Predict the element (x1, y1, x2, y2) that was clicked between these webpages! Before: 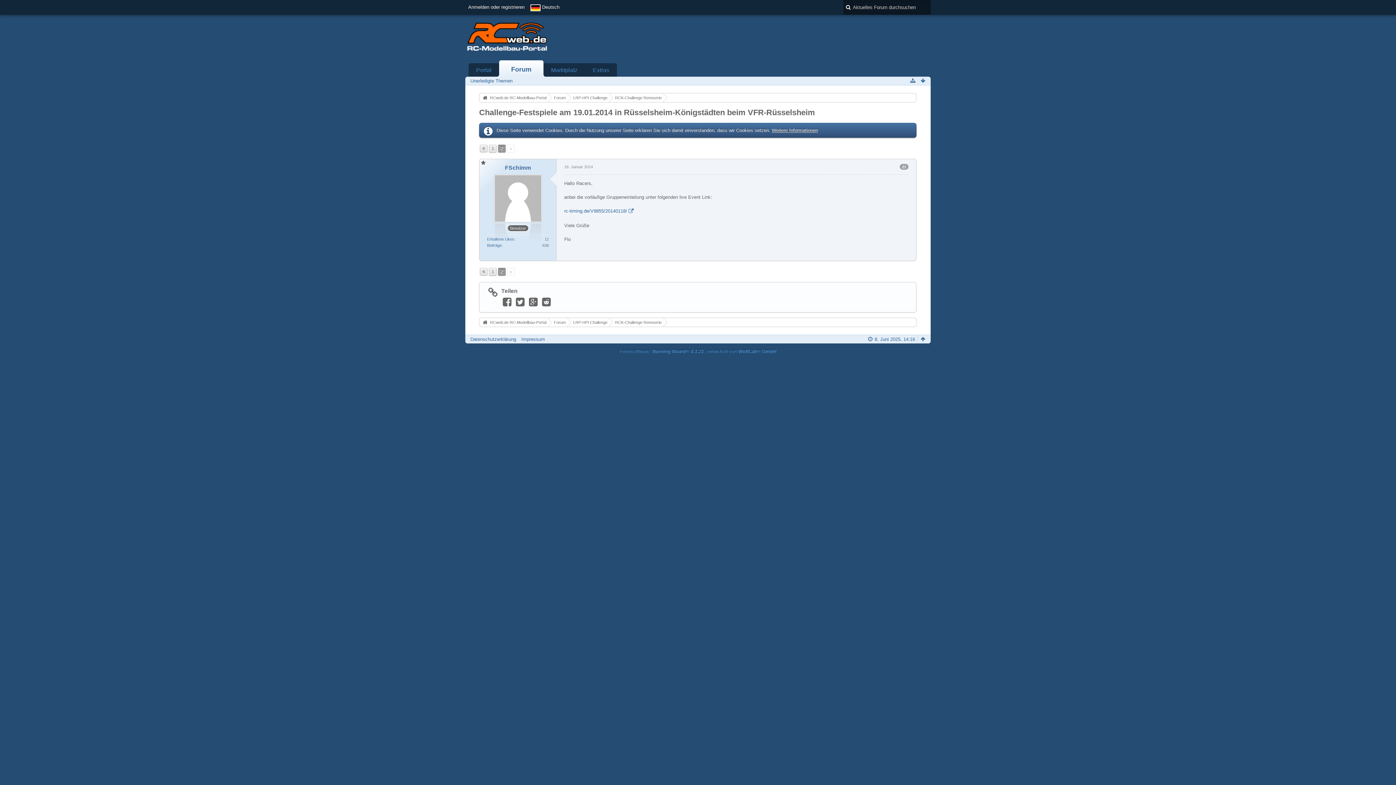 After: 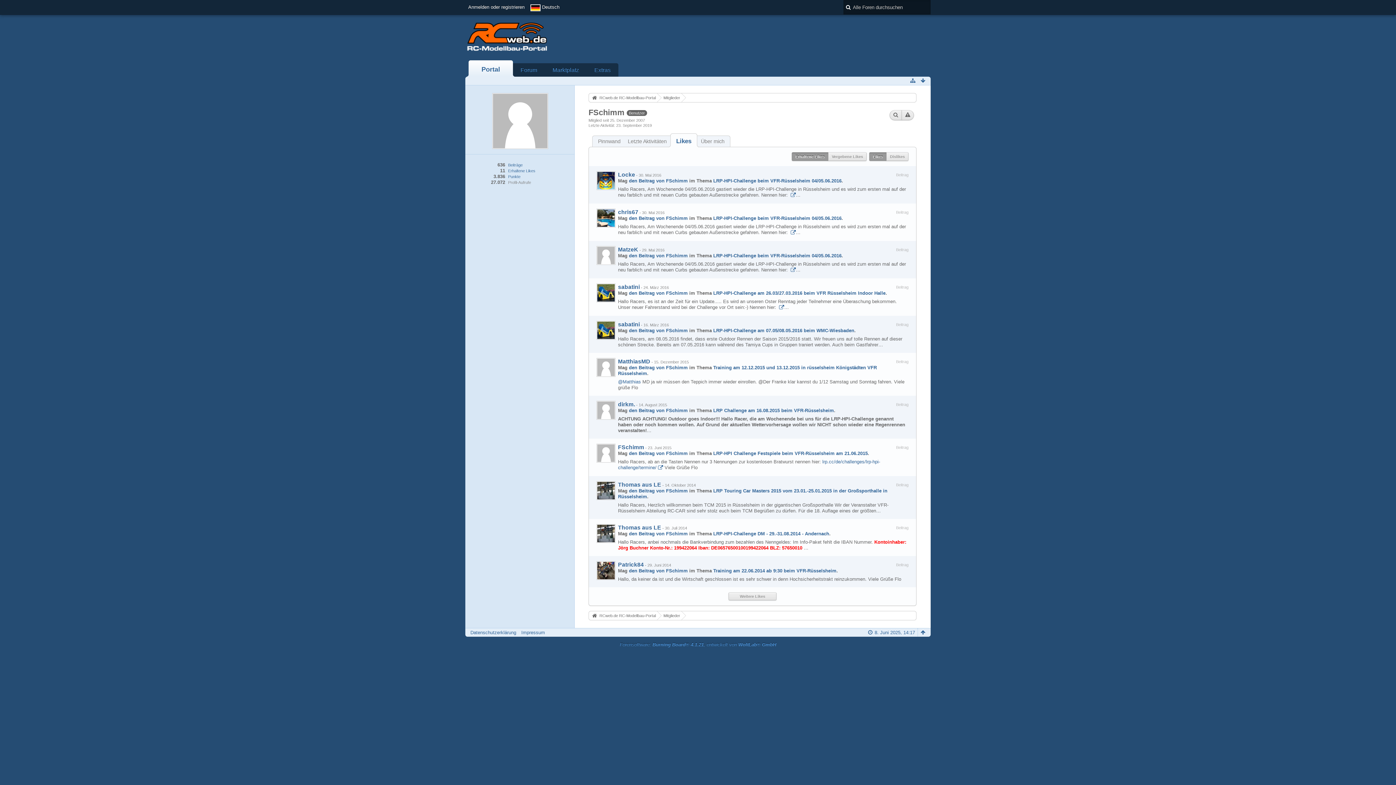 Action: bbox: (487, 236, 514, 241) label: Erhaltene Likes